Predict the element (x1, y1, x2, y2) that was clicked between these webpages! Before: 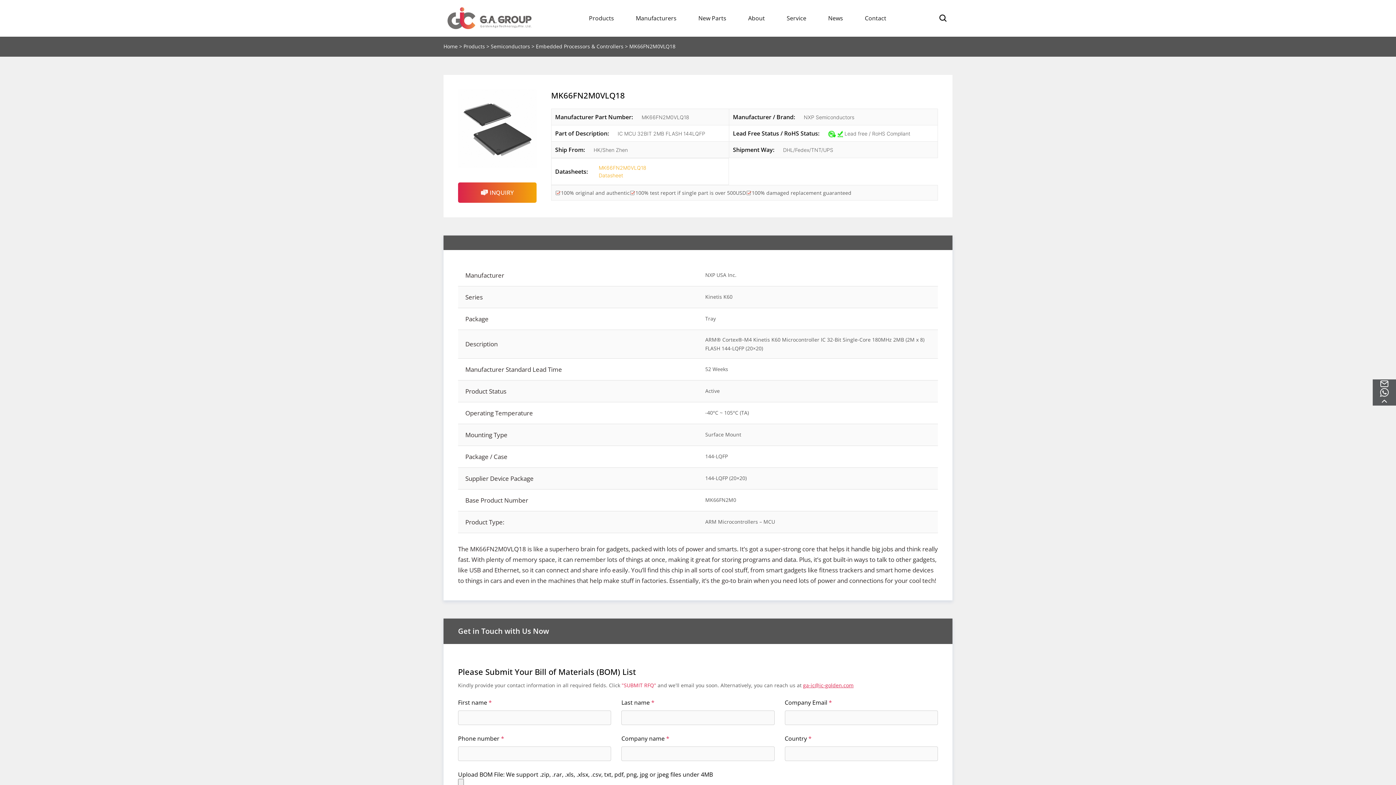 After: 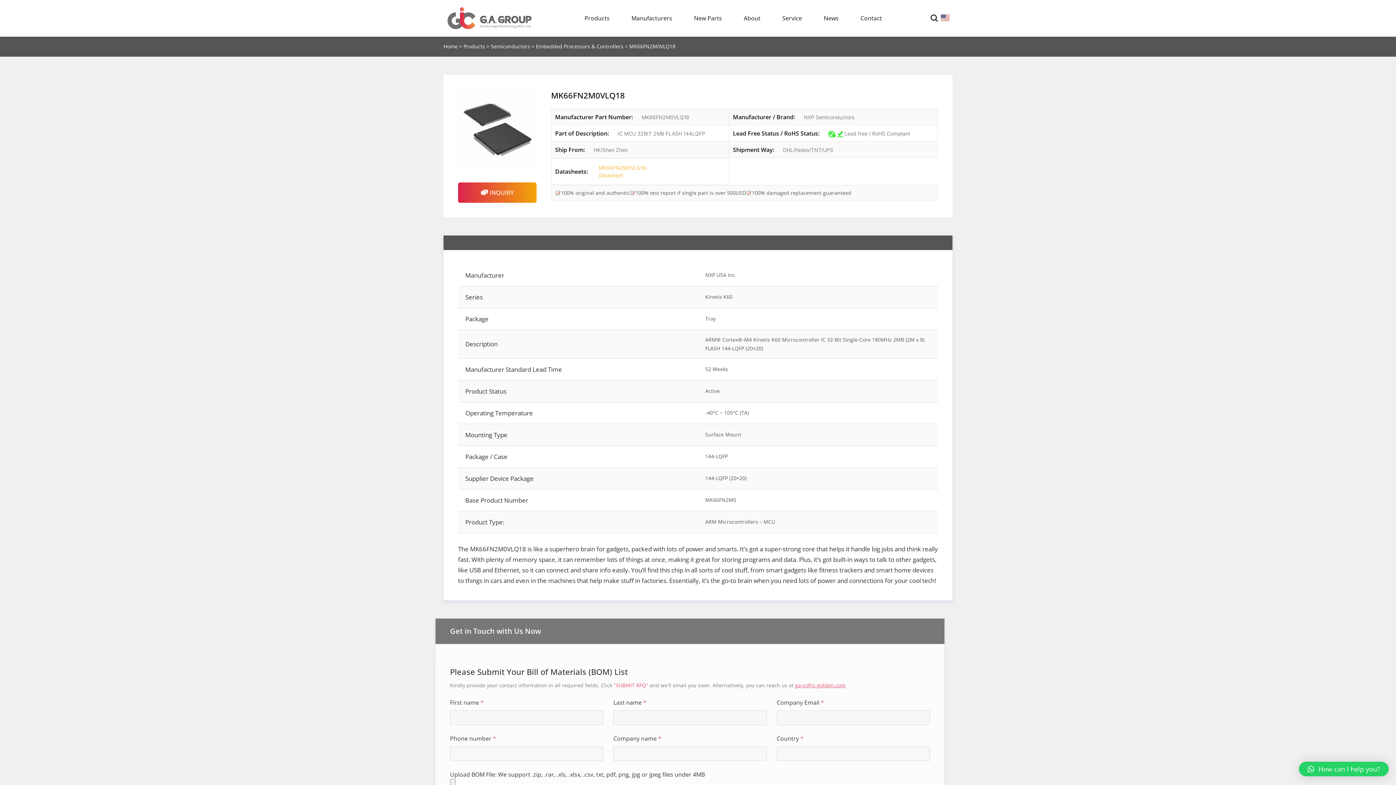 Action: bbox: (1373, 388, 1396, 397)